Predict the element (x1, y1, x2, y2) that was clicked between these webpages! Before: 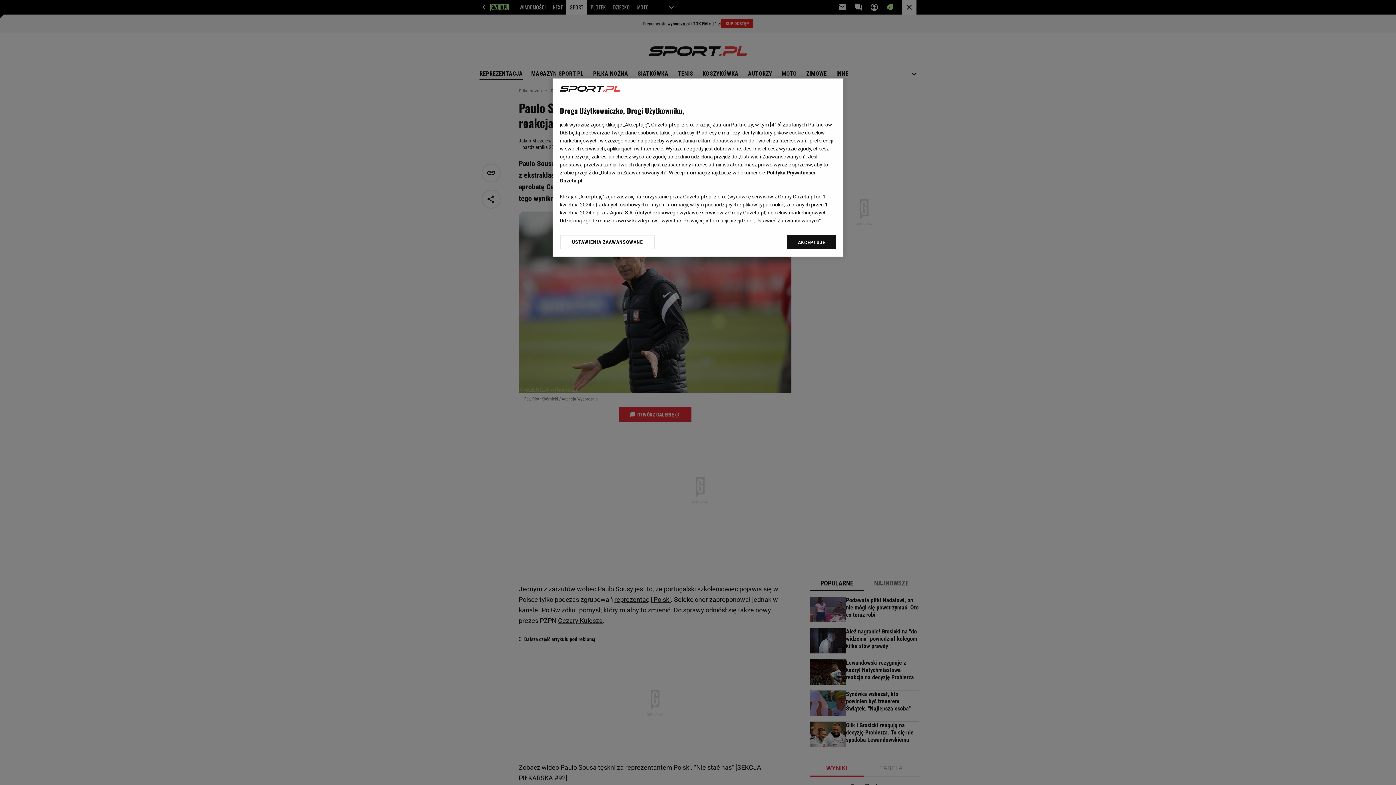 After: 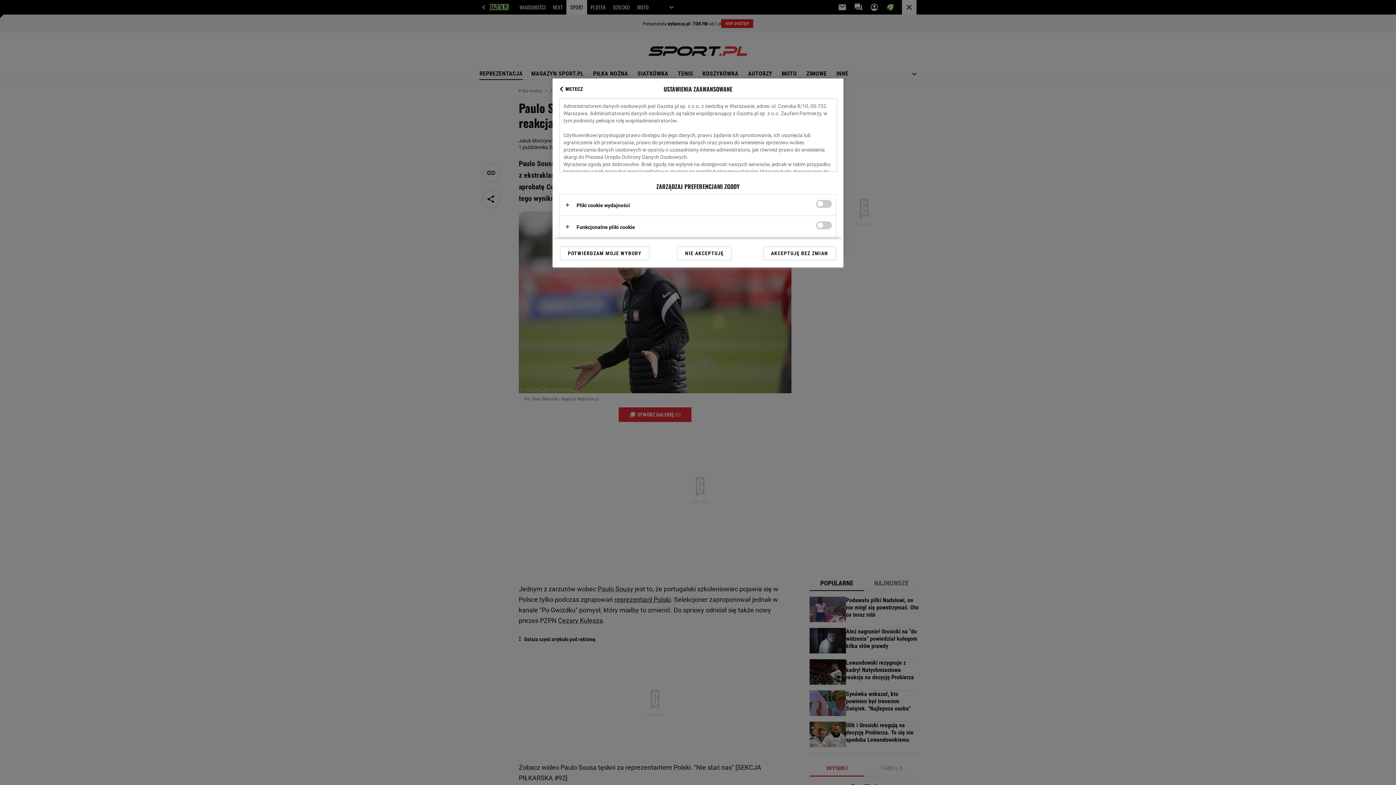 Action: bbox: (560, 234, 655, 249) label: USTAWIENIA ZAAWANSOWANE